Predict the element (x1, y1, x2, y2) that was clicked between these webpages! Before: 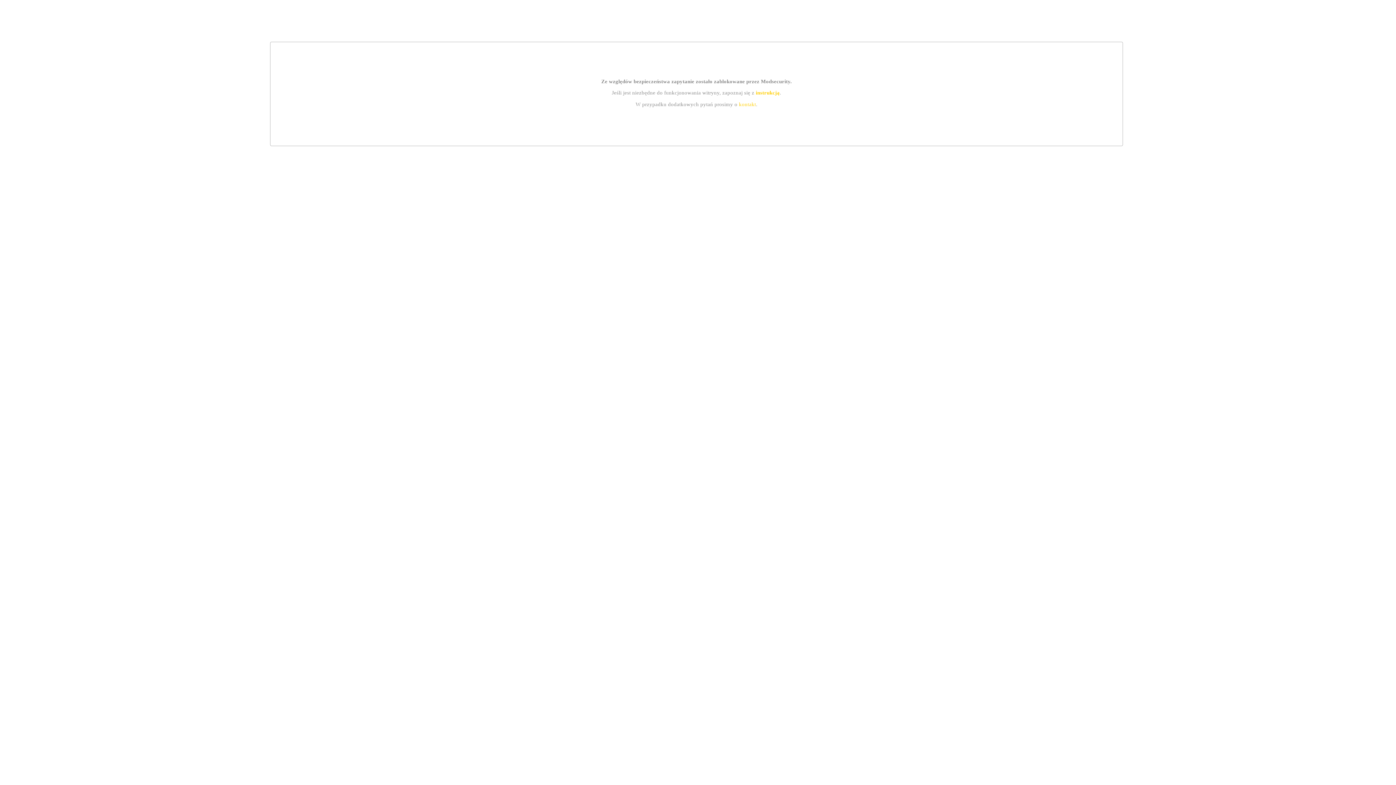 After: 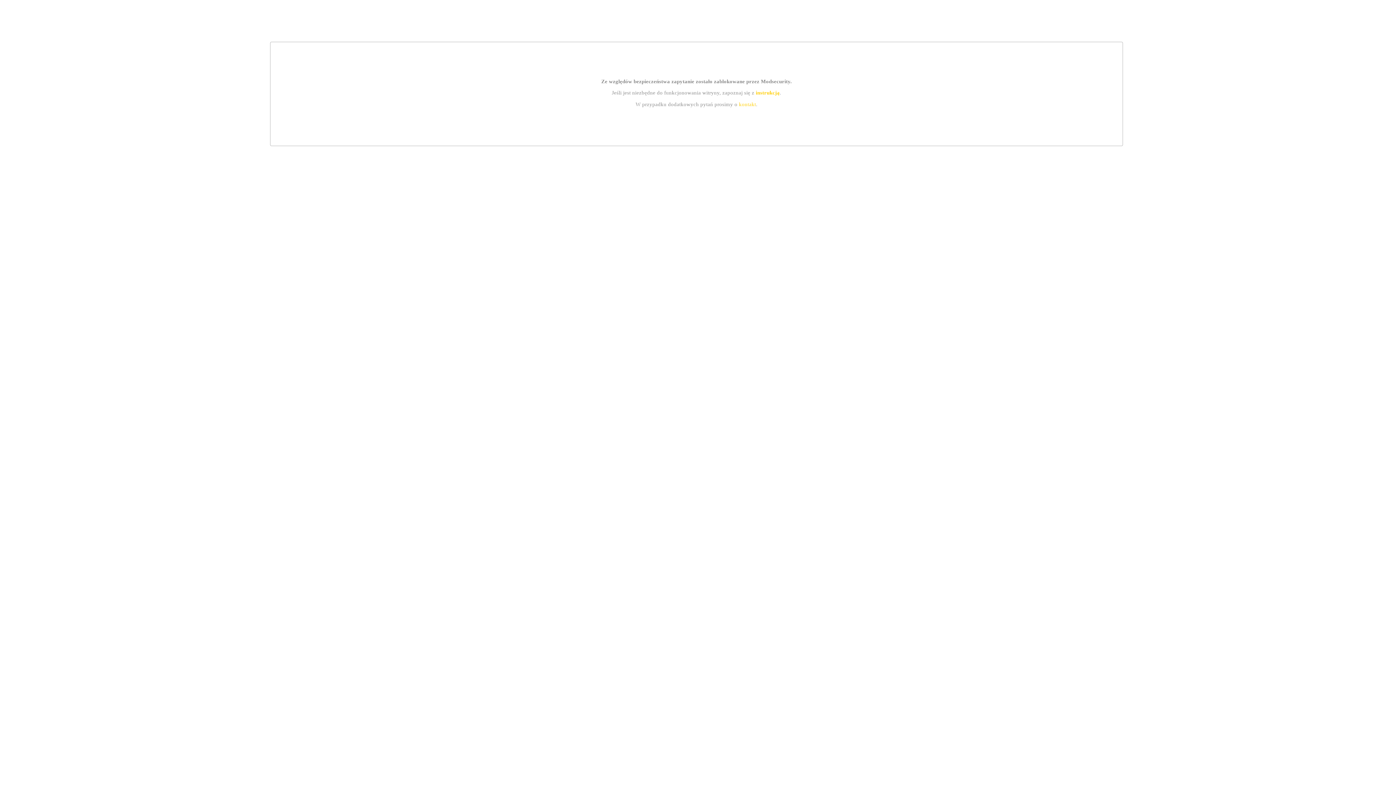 Action: bbox: (739, 101, 756, 107) label: kontakt